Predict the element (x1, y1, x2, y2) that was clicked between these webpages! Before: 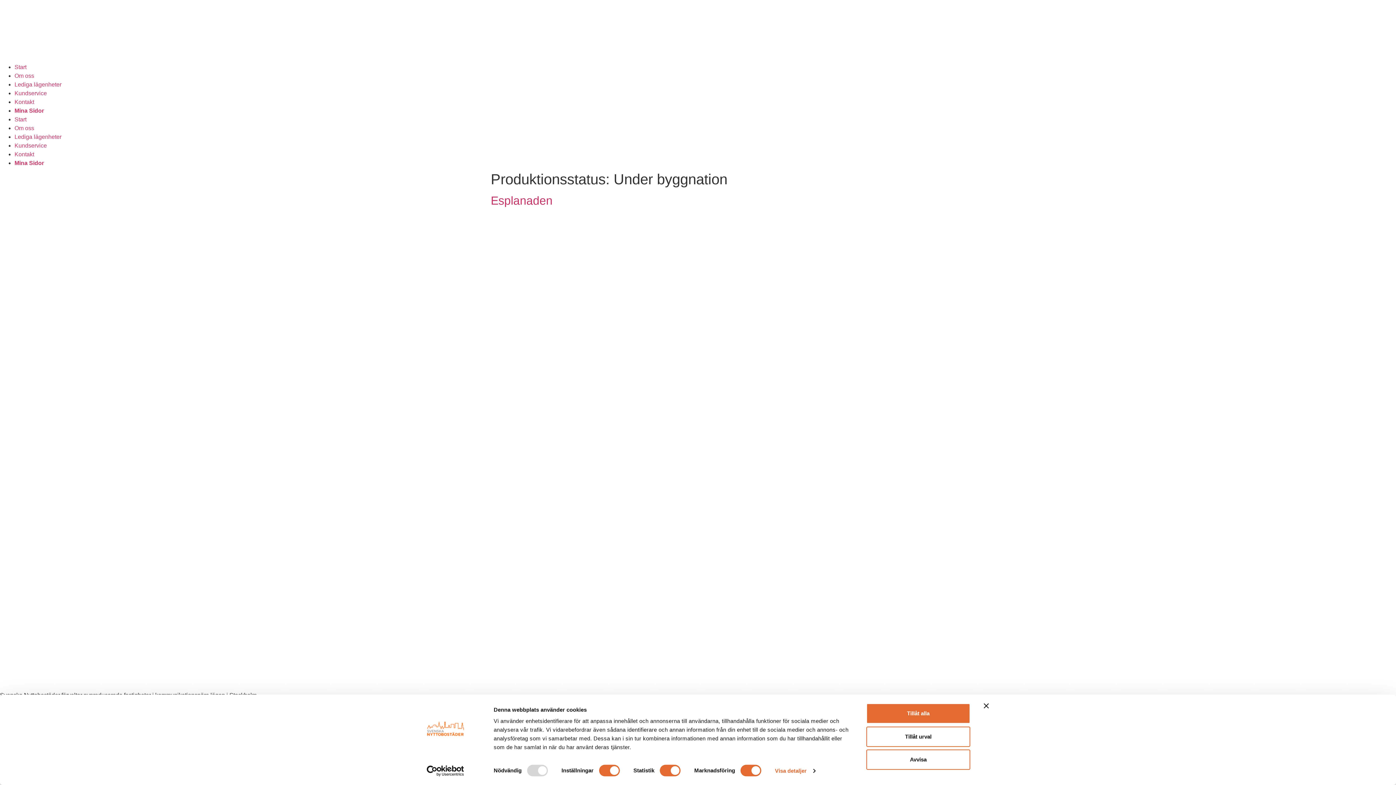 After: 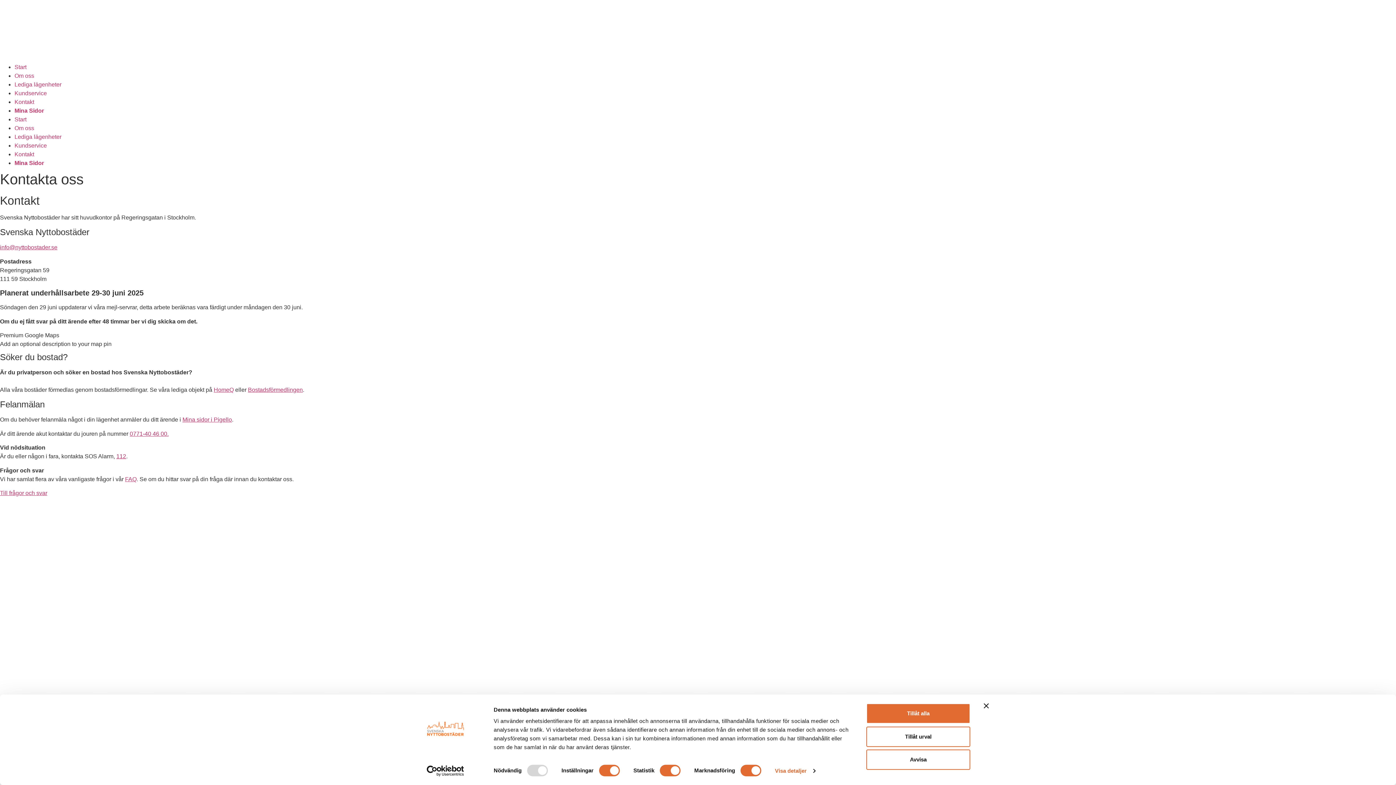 Action: bbox: (14, 151, 34, 157) label: Kontakt